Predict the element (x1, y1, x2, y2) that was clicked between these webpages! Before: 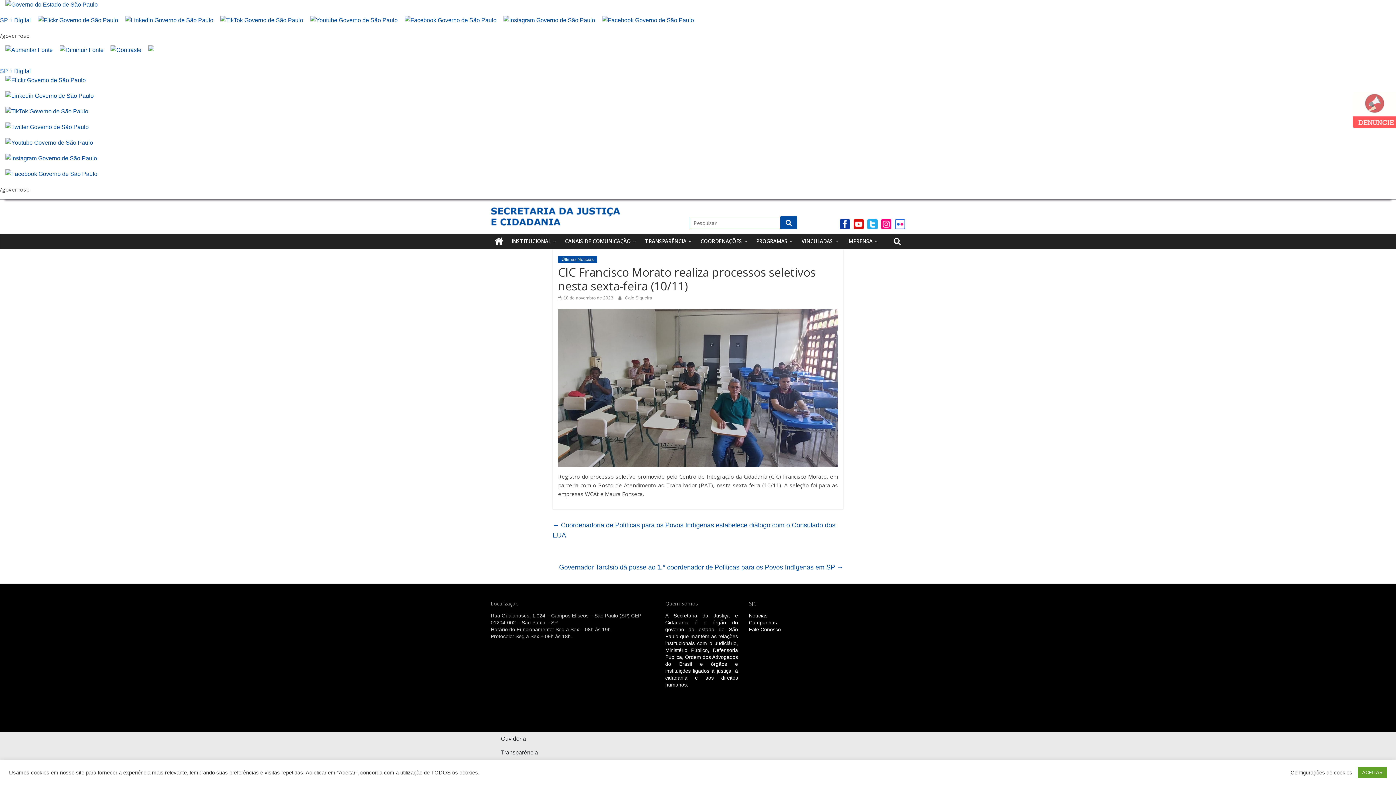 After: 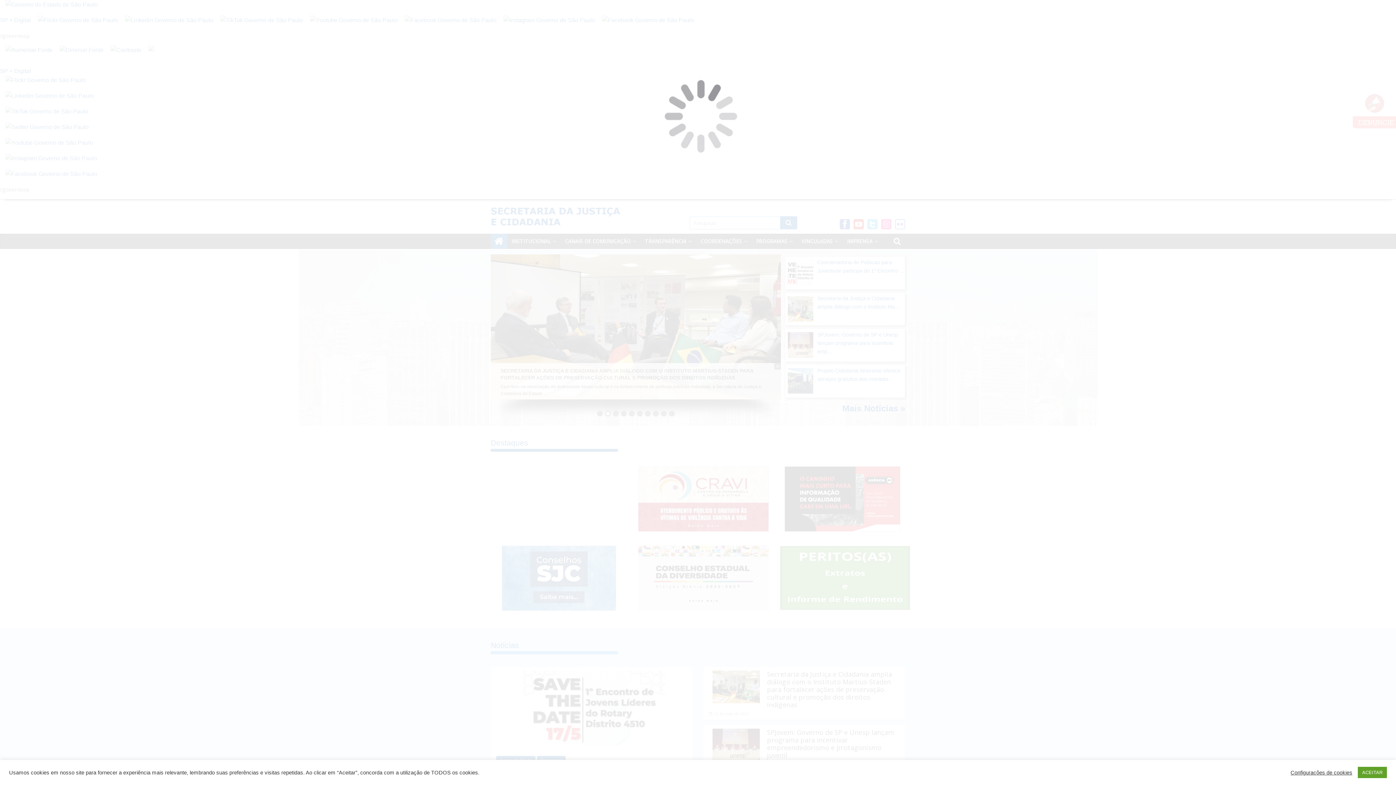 Action: bbox: (490, 233, 507, 249)